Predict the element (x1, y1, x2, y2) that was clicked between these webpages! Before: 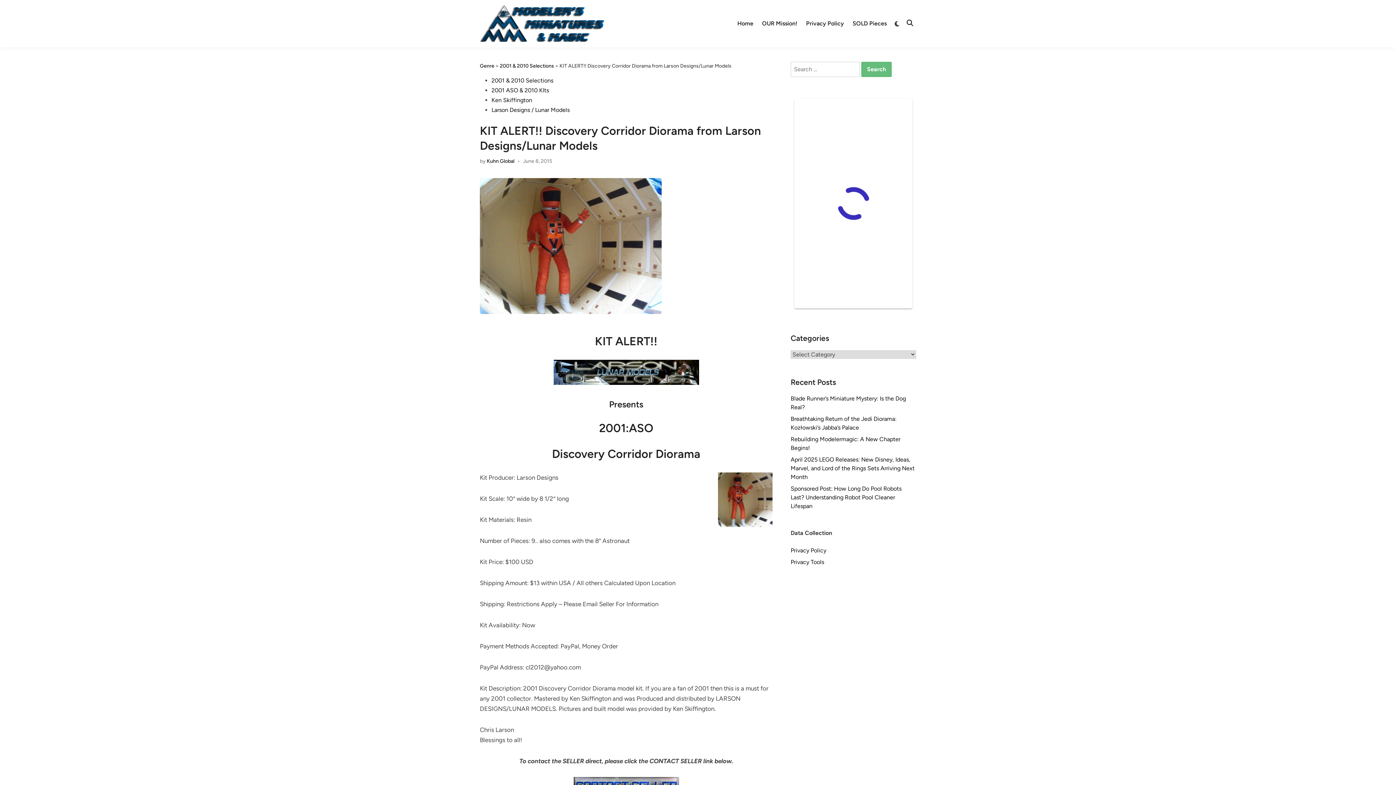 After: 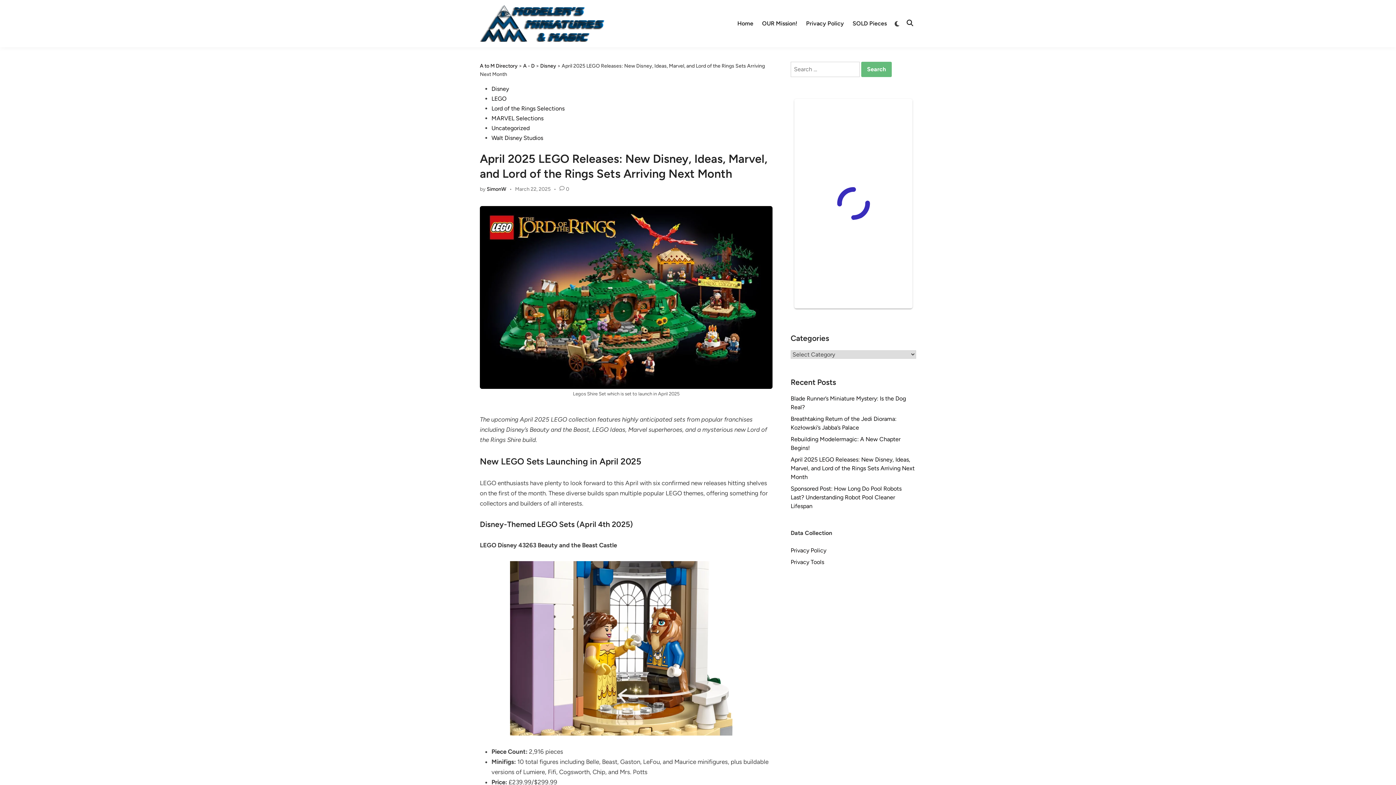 Action: label: April 2025 LEGO Releases: New Disney, Ideas, Marvel, and Lord of the Rings Sets Arriving Next Month bbox: (790, 456, 914, 480)